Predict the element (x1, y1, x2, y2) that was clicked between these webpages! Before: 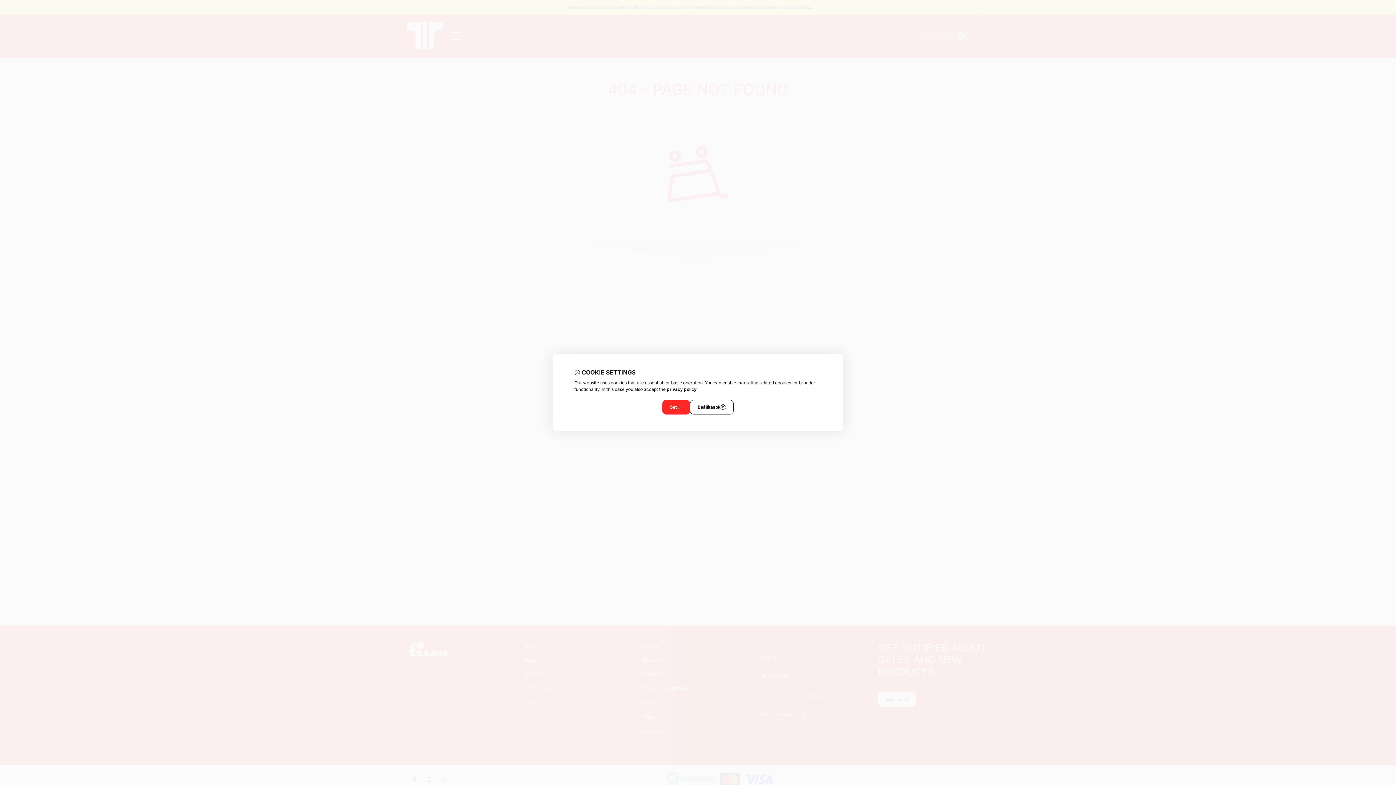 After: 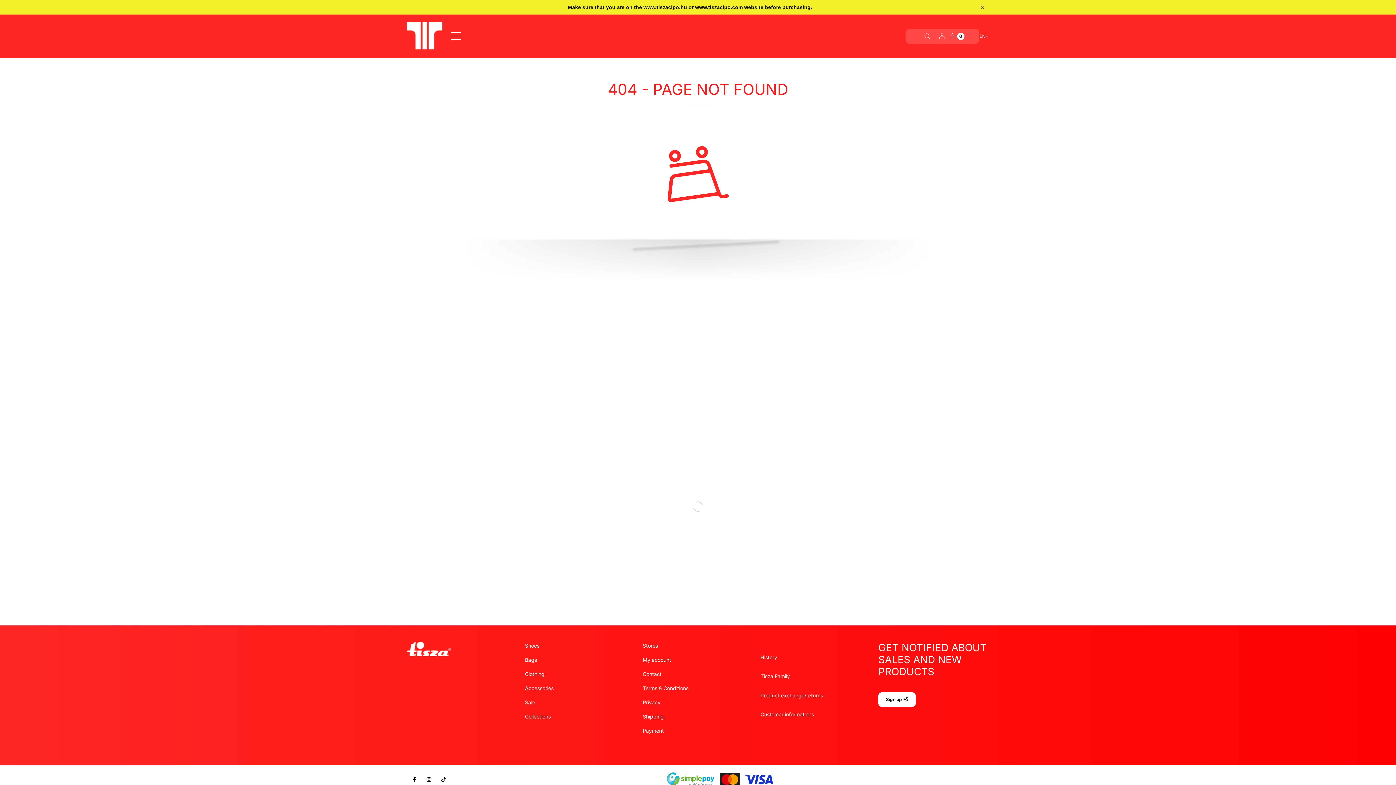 Action: bbox: (662, 400, 690, 414) label: Set